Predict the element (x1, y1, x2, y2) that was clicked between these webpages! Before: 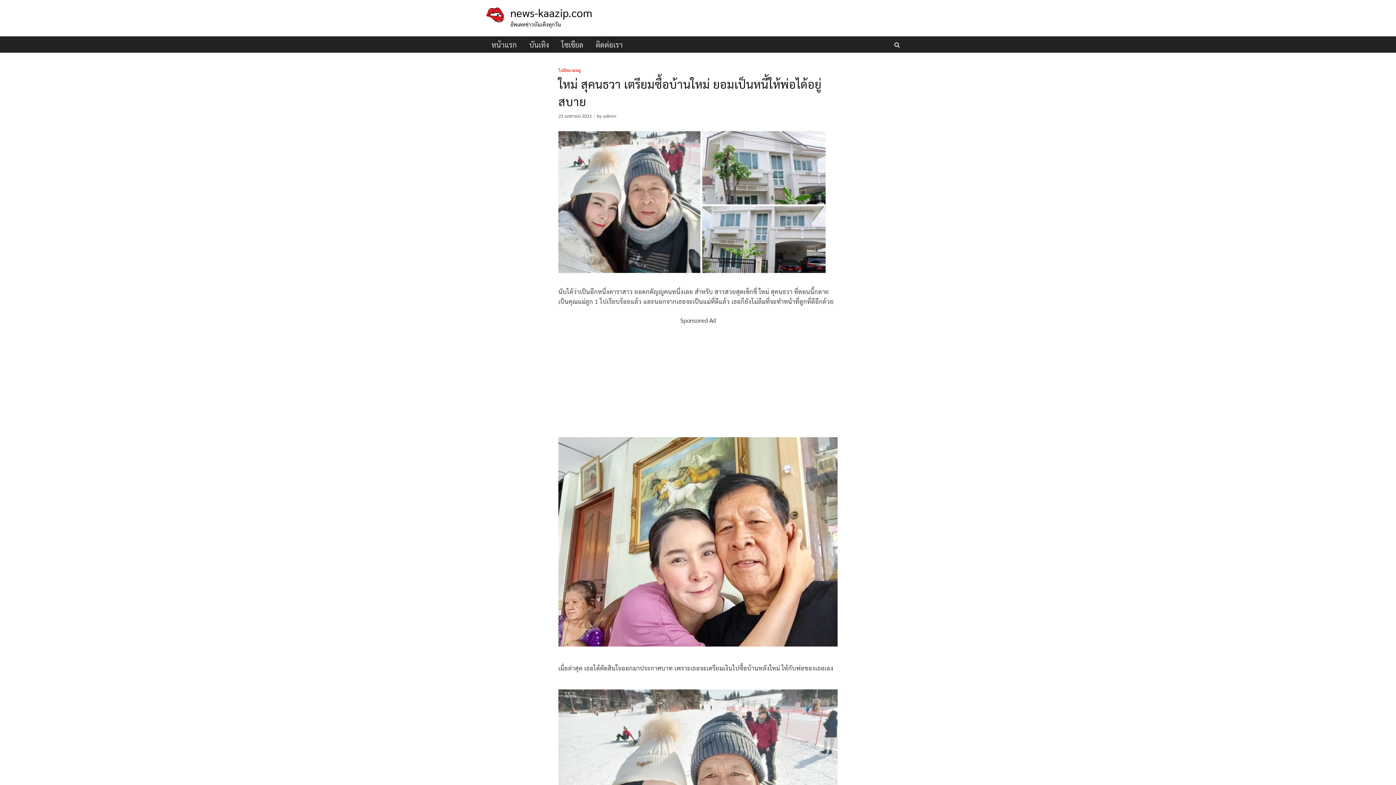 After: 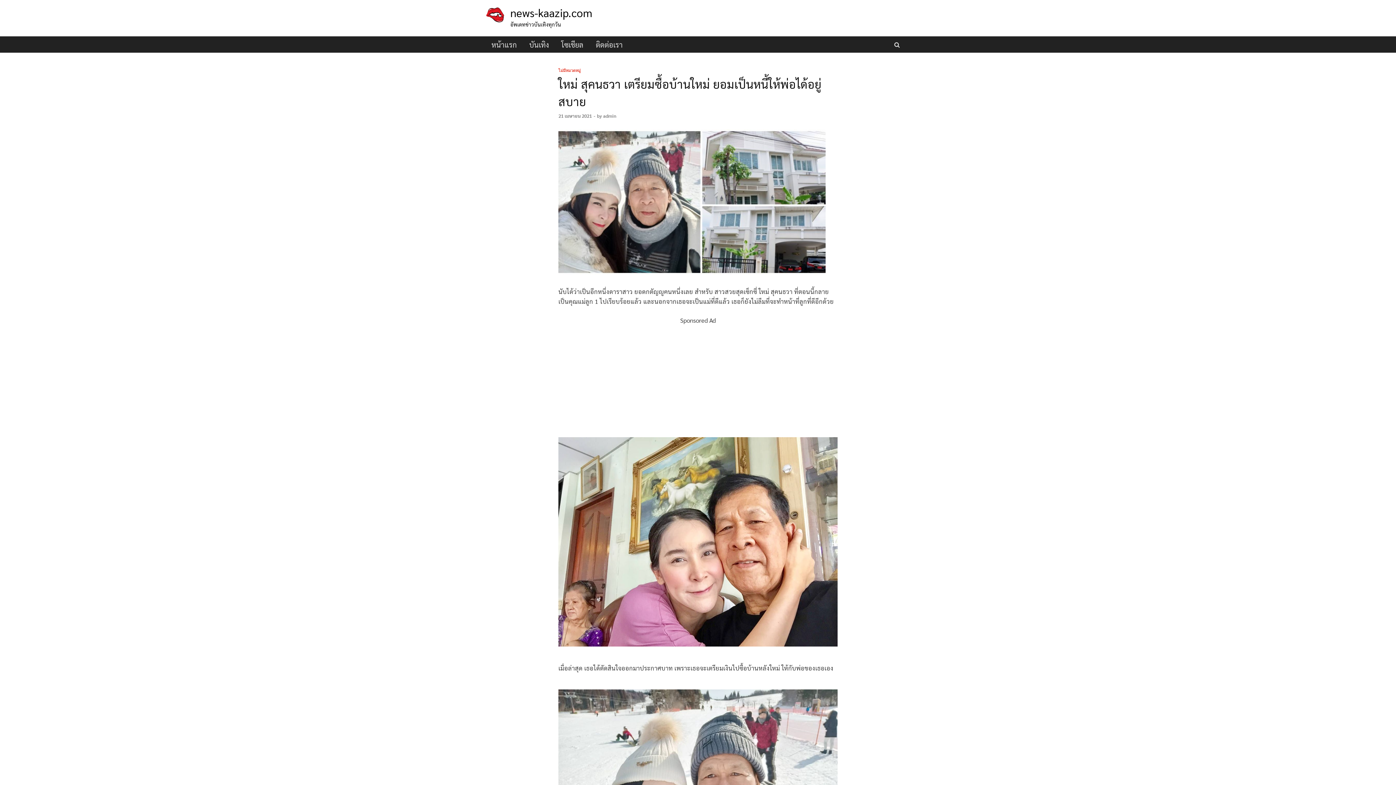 Action: label: 21 เมษายน 2021 bbox: (558, 112, 592, 119)